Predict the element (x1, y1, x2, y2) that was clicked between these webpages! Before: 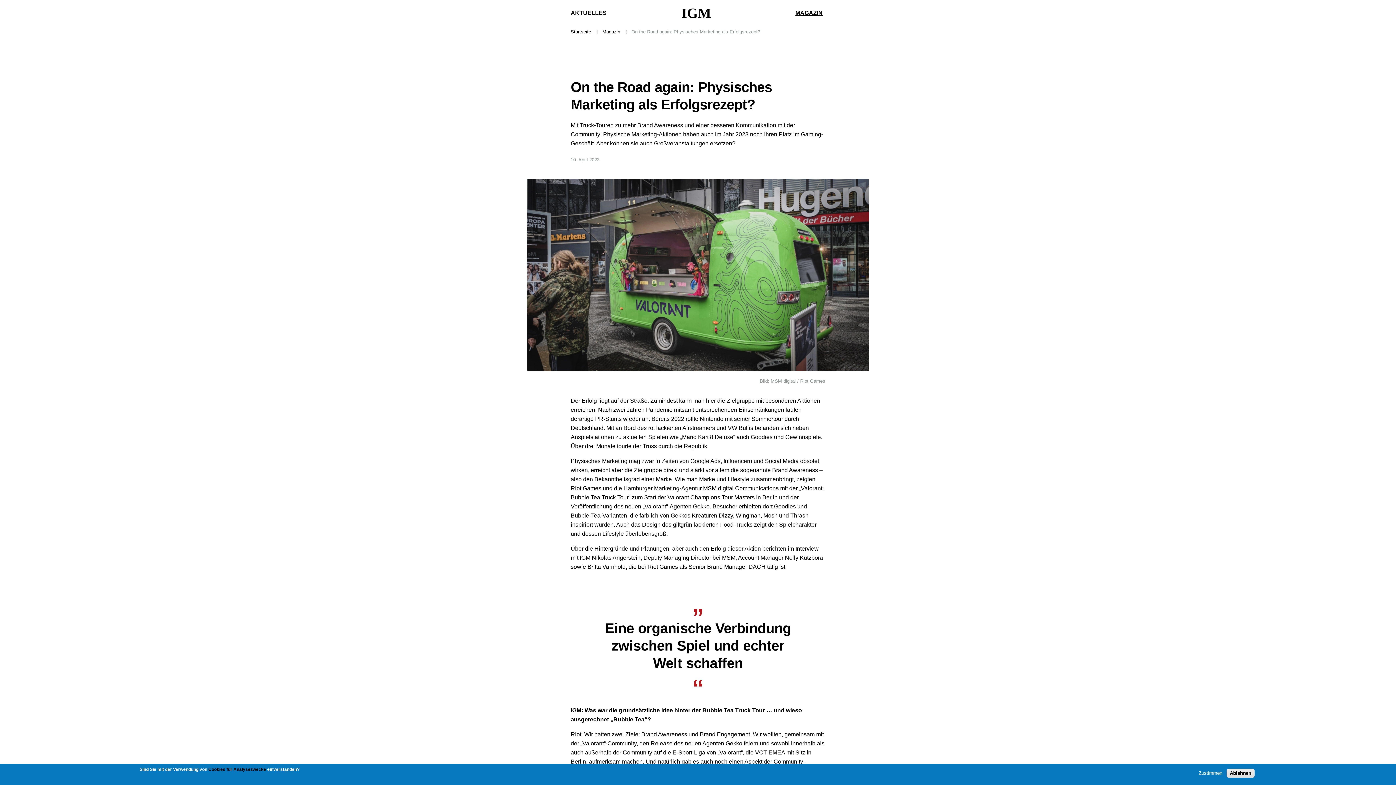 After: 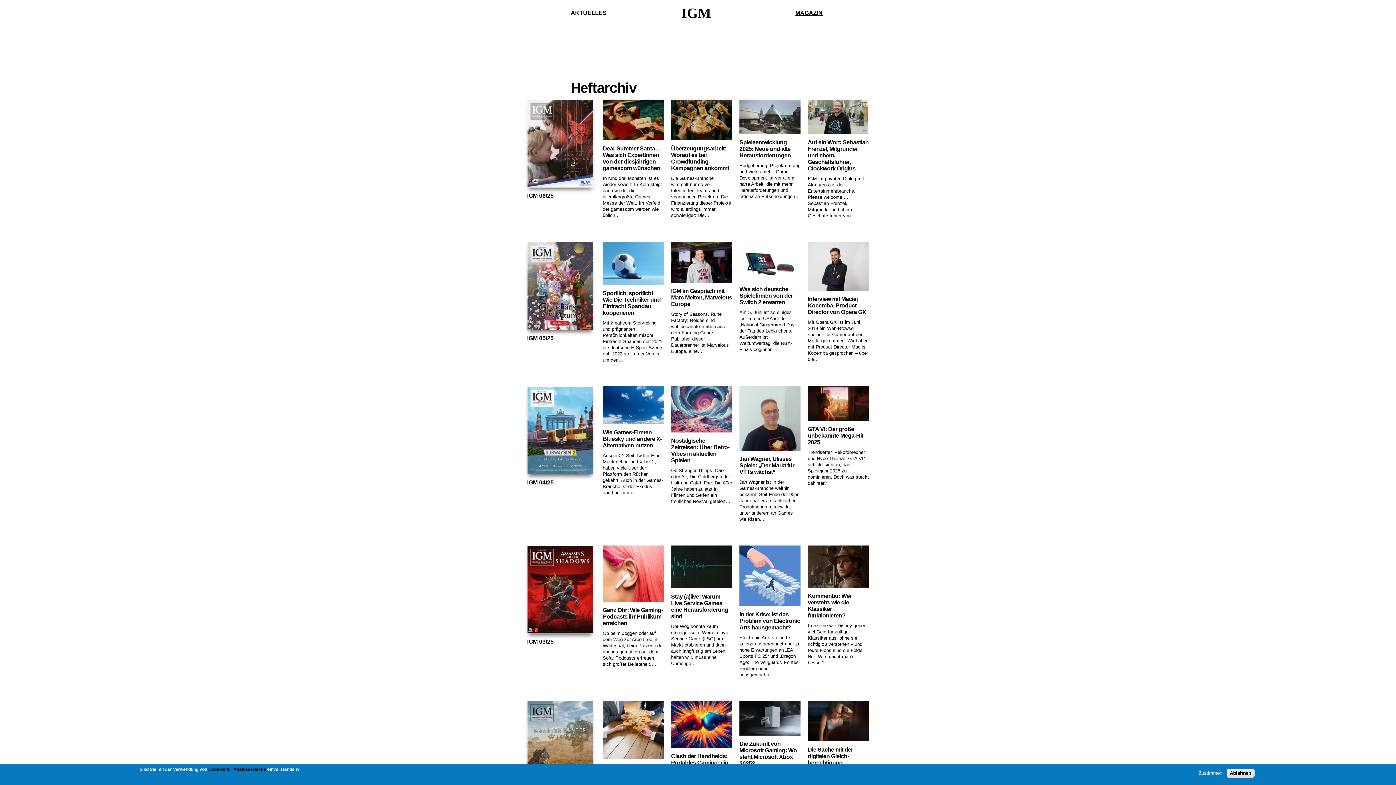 Action: label: MAGAZIN bbox: (795, 9, 822, 16)